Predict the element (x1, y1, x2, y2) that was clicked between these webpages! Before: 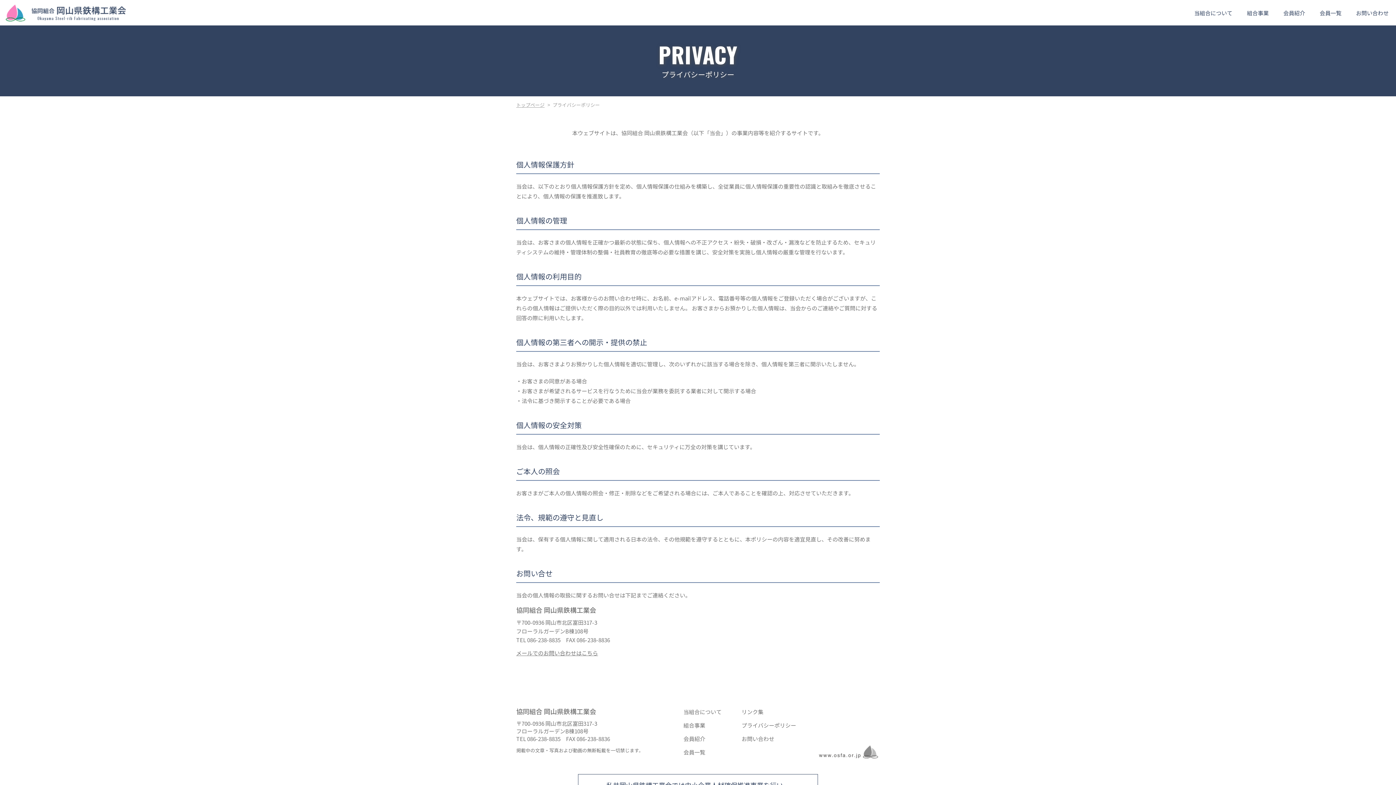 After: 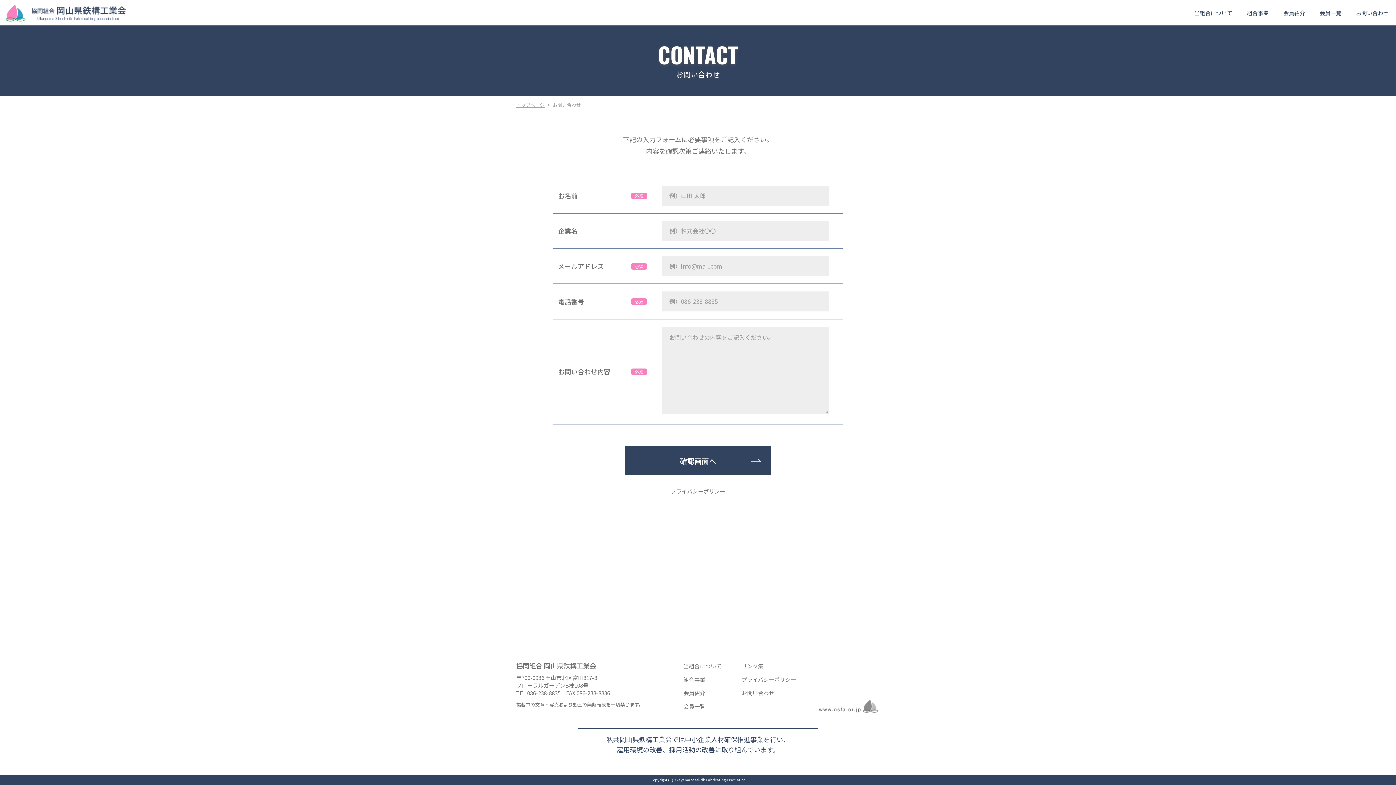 Action: label: お問い合わせ bbox: (741, 735, 774, 742)